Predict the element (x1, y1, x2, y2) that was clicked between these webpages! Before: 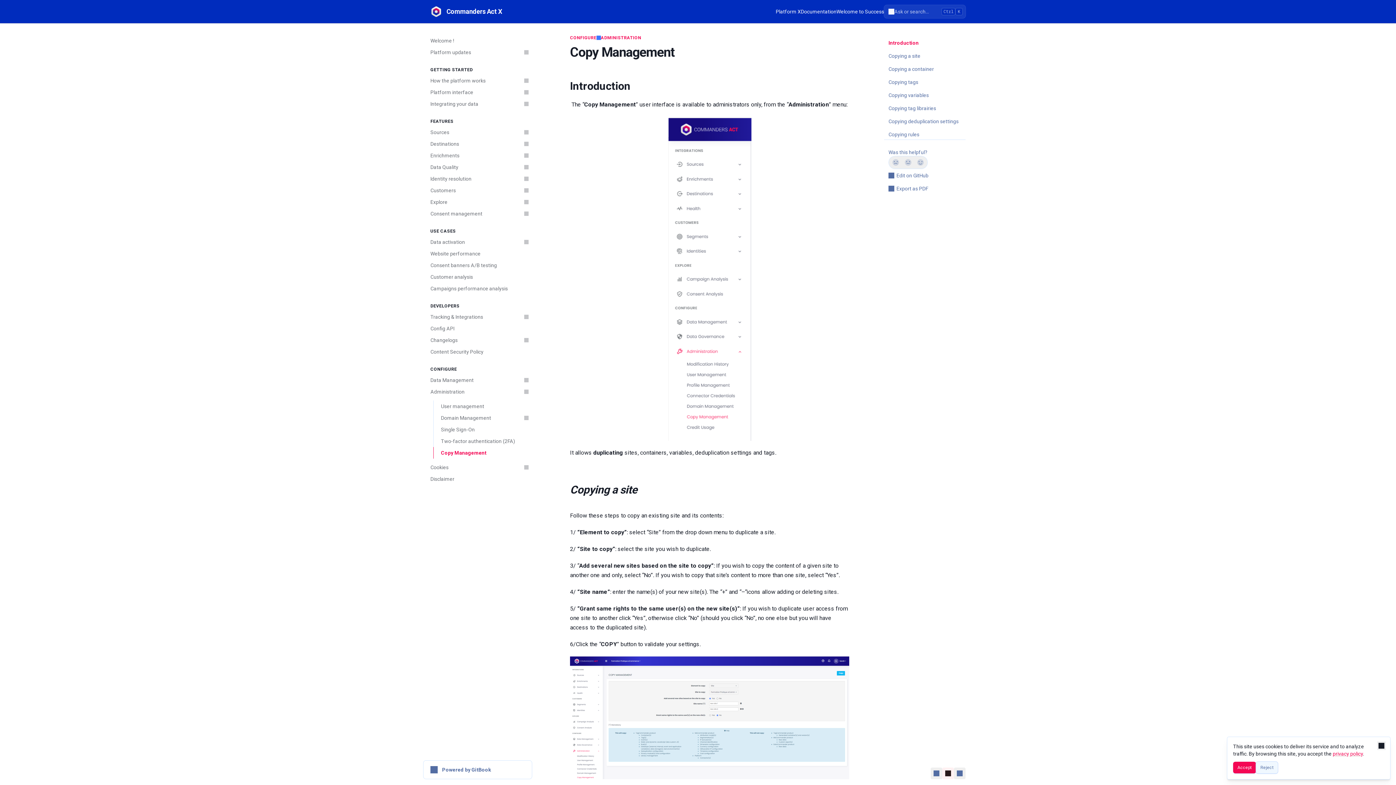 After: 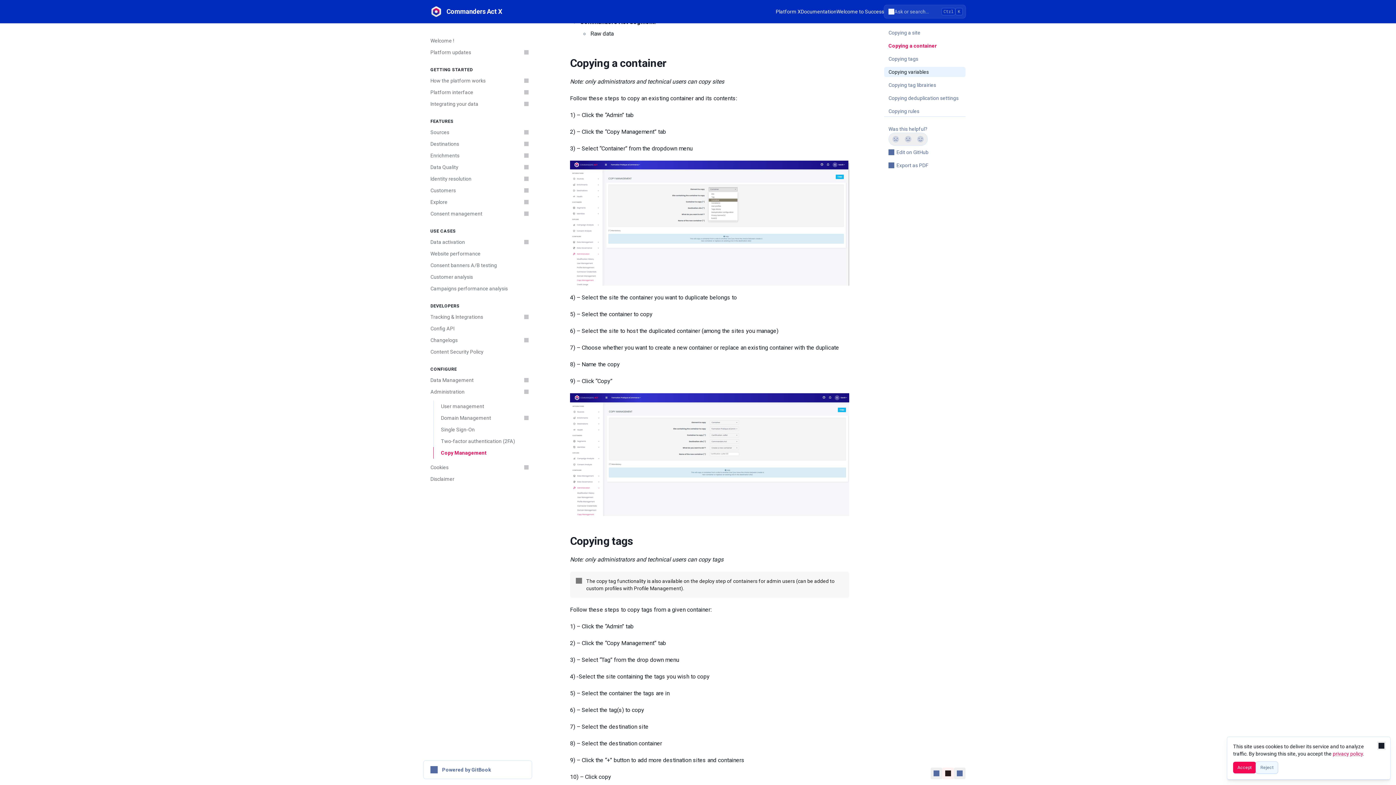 Action: label: Copying a container bbox: (884, 64, 965, 74)